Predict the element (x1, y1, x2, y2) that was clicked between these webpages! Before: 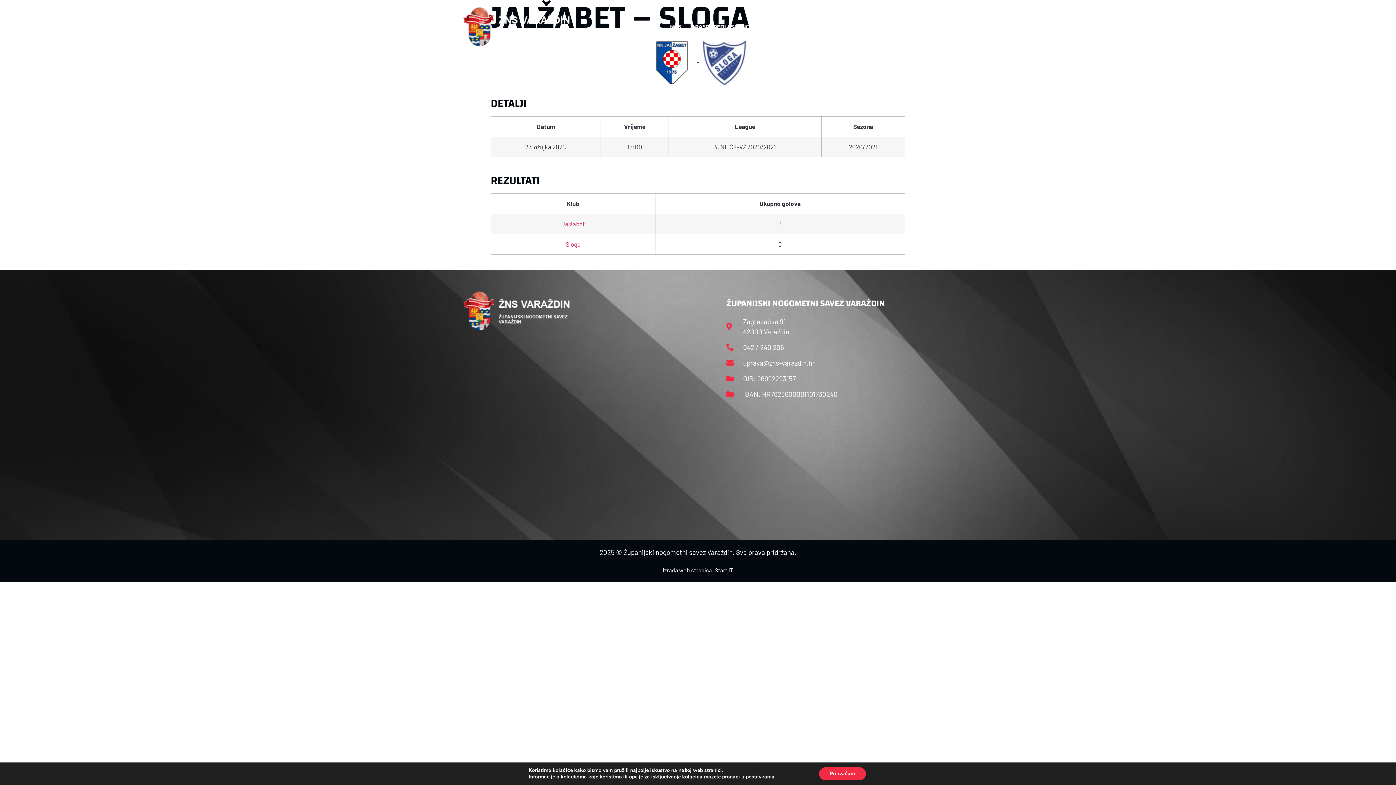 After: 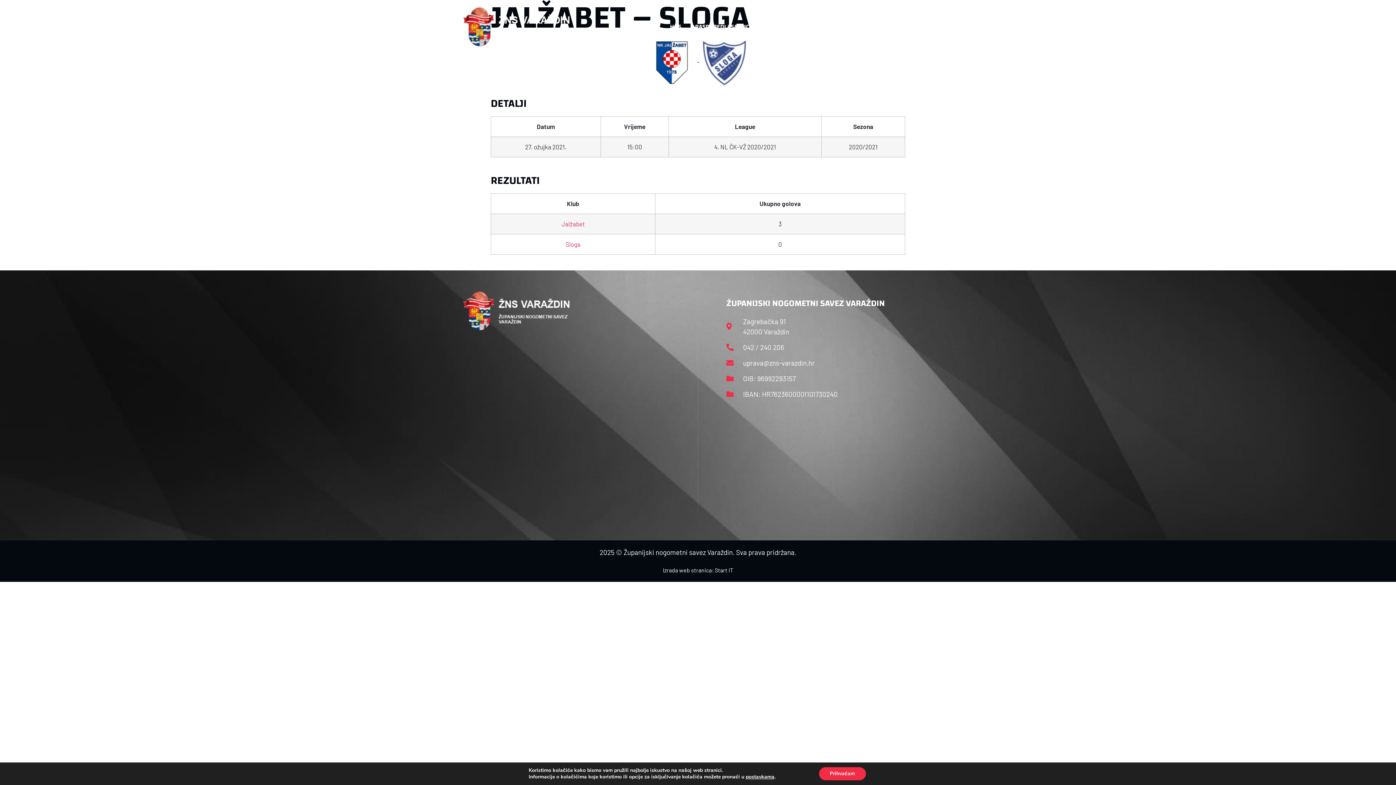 Action: bbox: (670, 18, 681, 35) label: HNS